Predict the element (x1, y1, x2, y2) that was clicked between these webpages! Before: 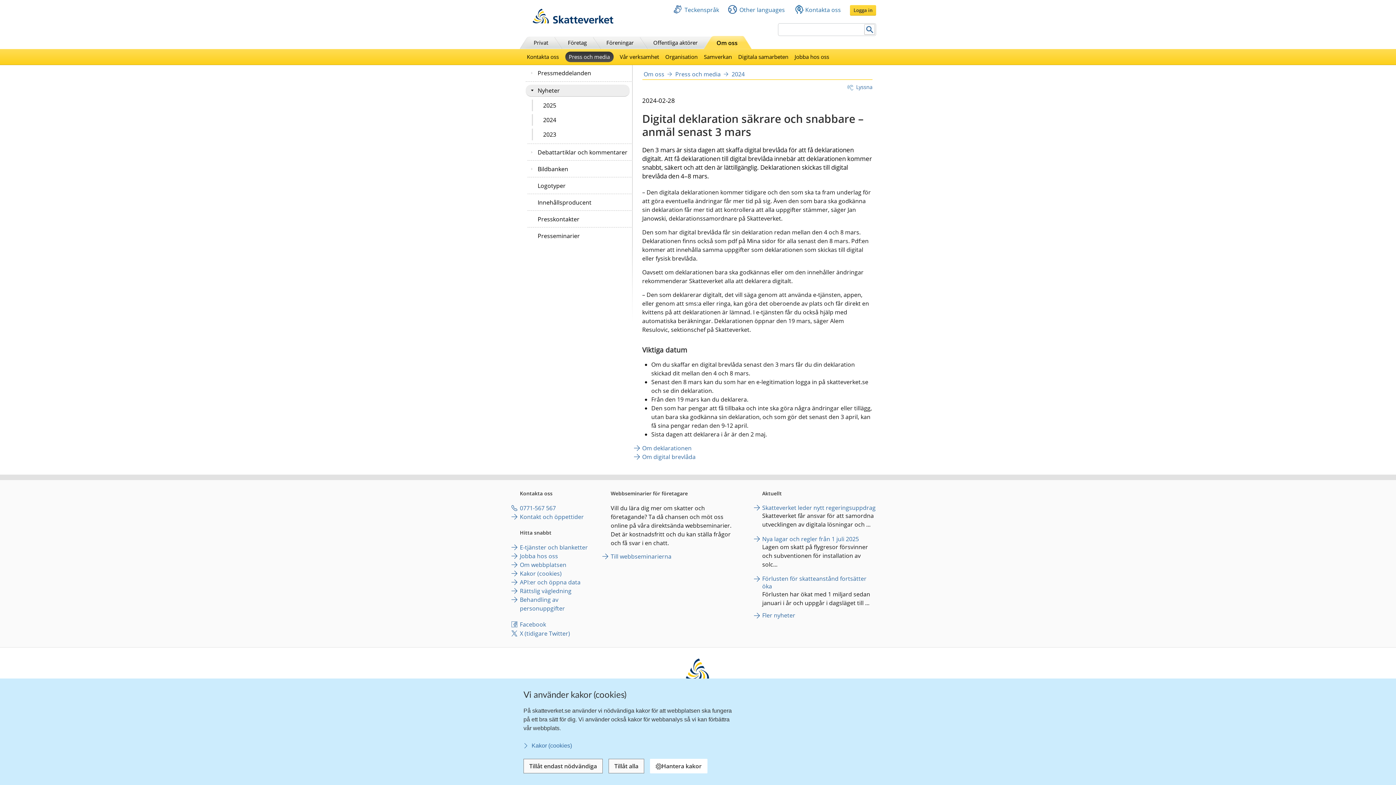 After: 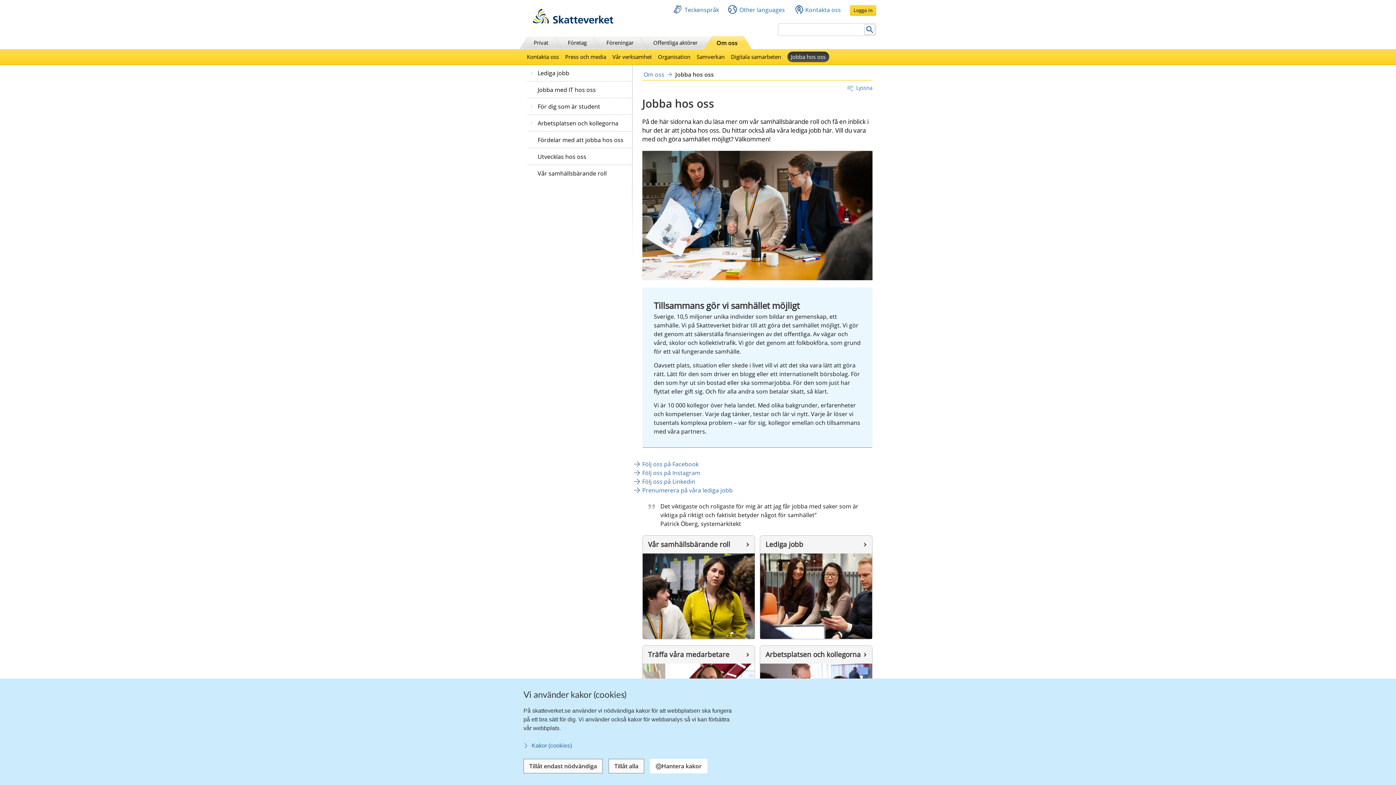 Action: label: Jobba hos oss bbox: (794, 51, 829, 61)